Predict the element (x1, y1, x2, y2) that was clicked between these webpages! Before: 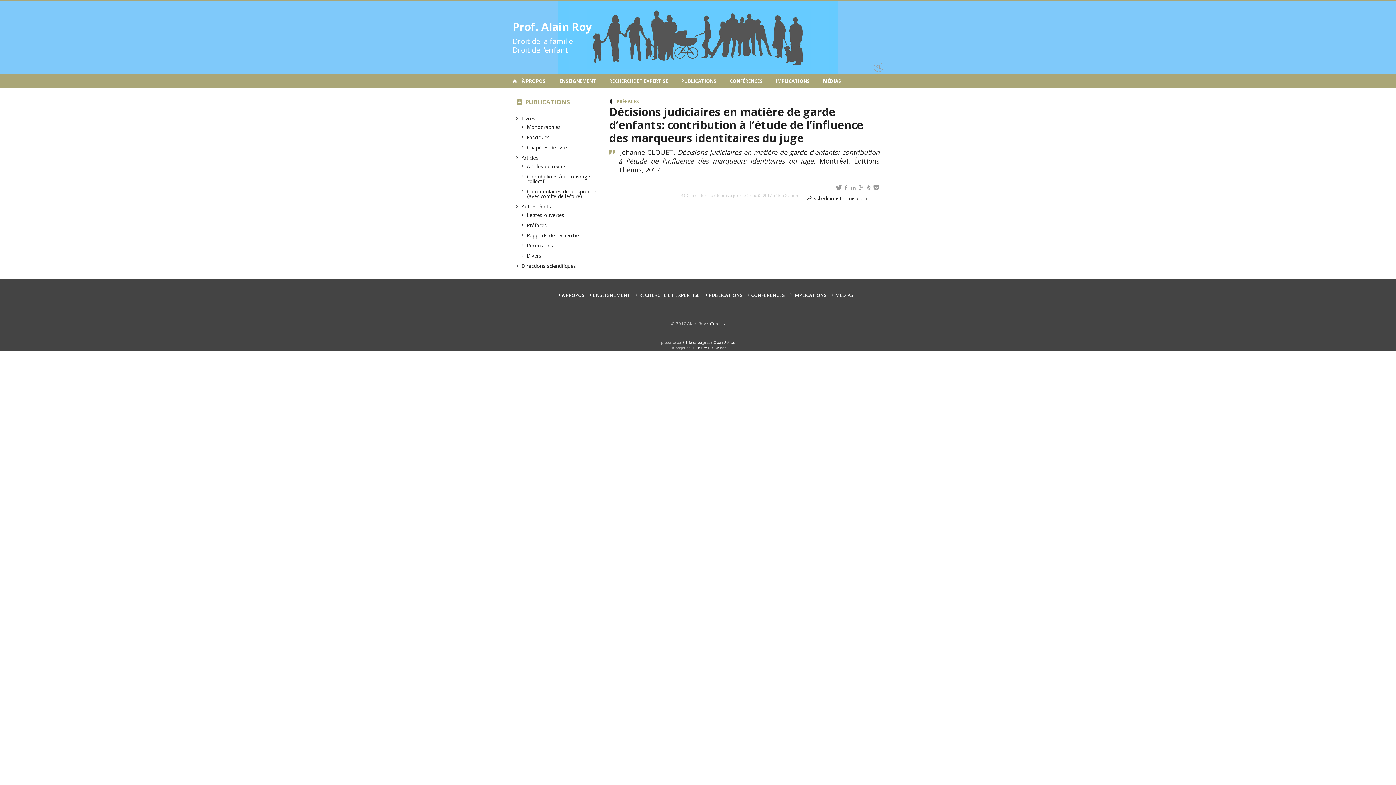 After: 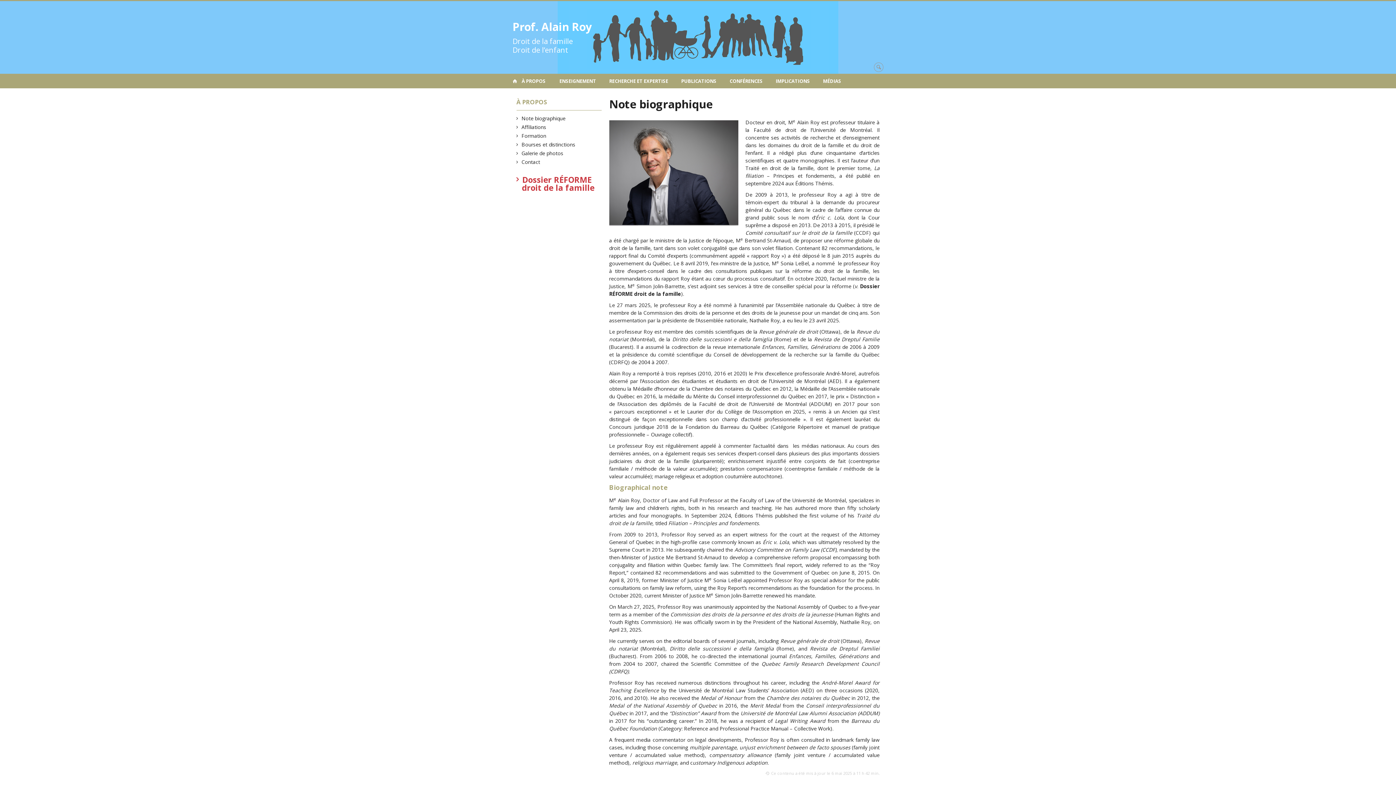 Action: bbox: (558, 292, 584, 298) label: À PROPOS